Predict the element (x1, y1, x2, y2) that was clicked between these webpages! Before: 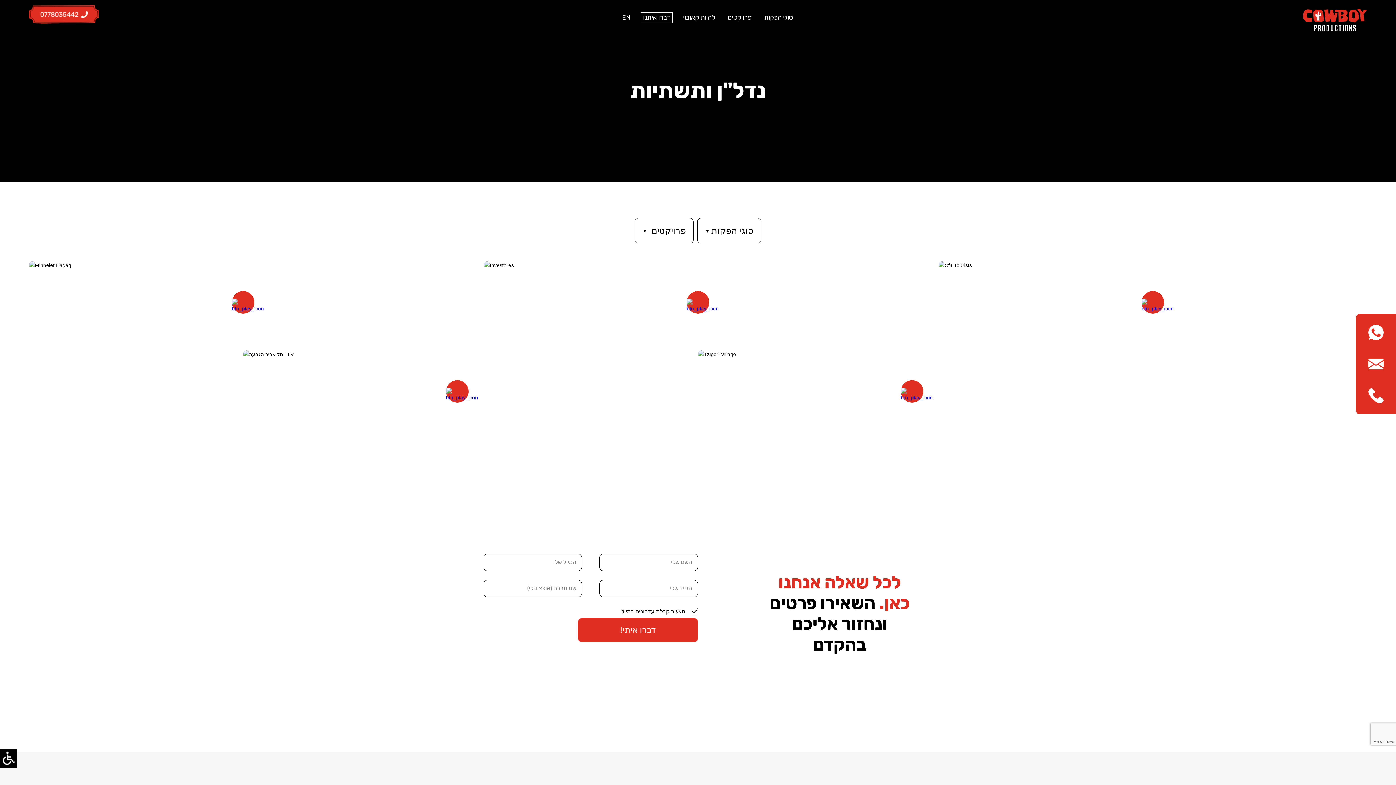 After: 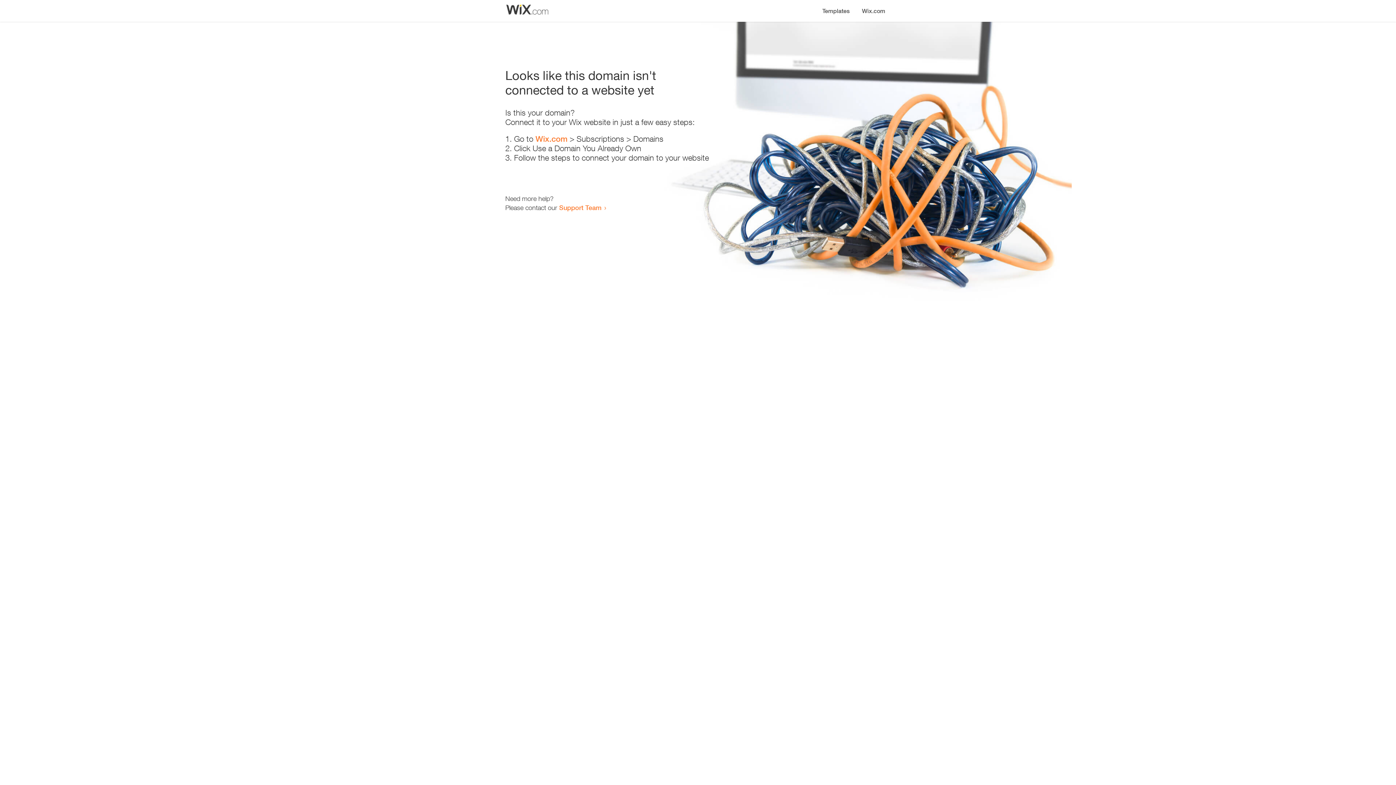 Action: label: EN bbox: (622, 14, 630, 20)